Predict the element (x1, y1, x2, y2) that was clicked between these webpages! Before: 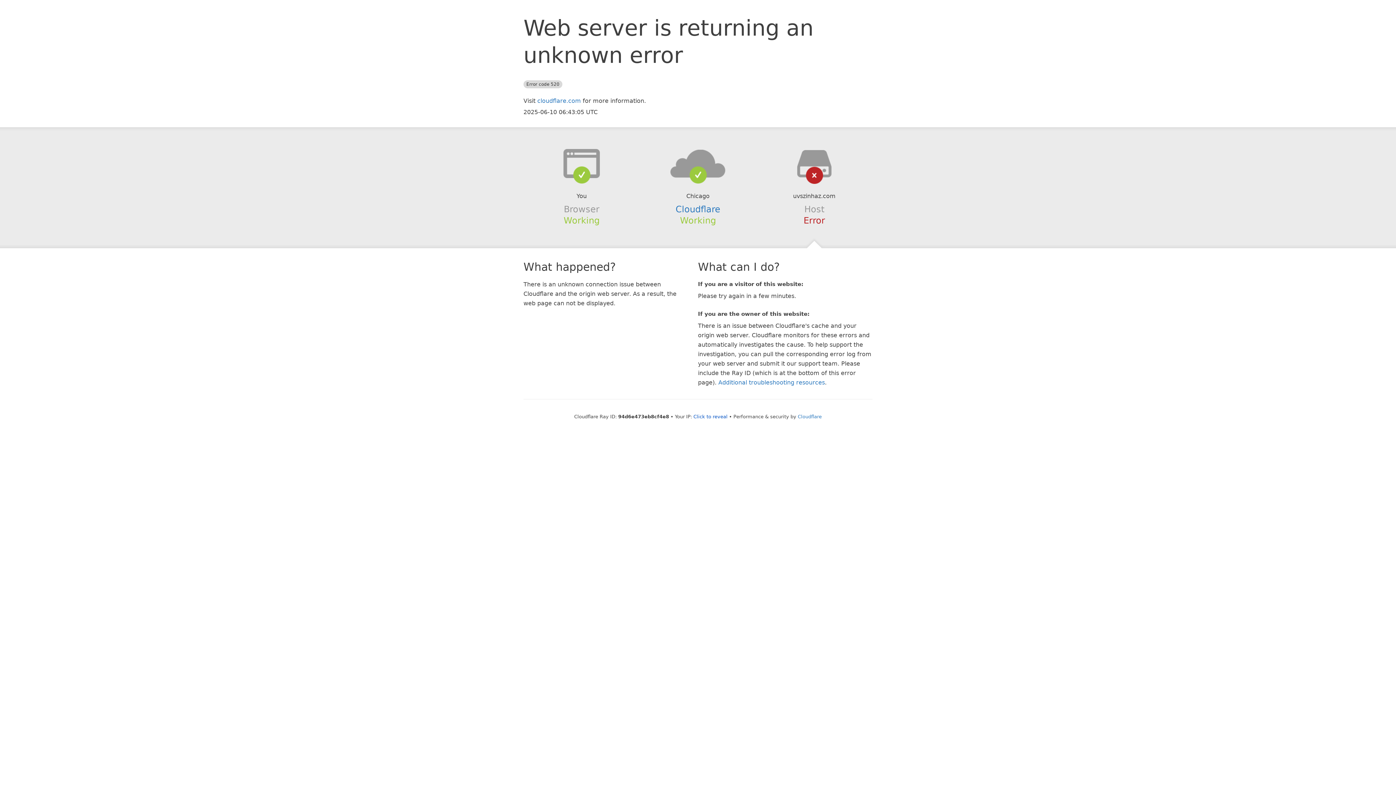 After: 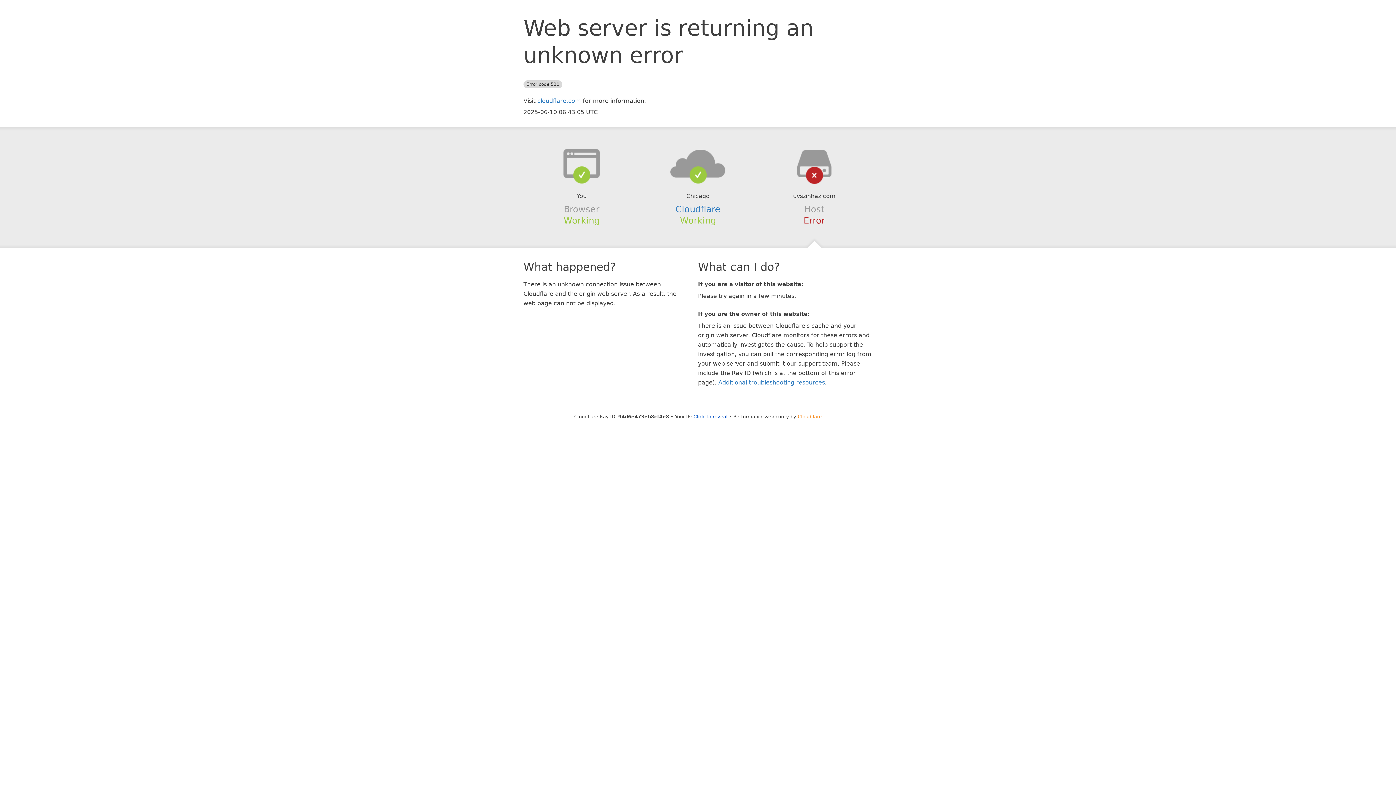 Action: bbox: (798, 414, 822, 419) label: Cloudflare